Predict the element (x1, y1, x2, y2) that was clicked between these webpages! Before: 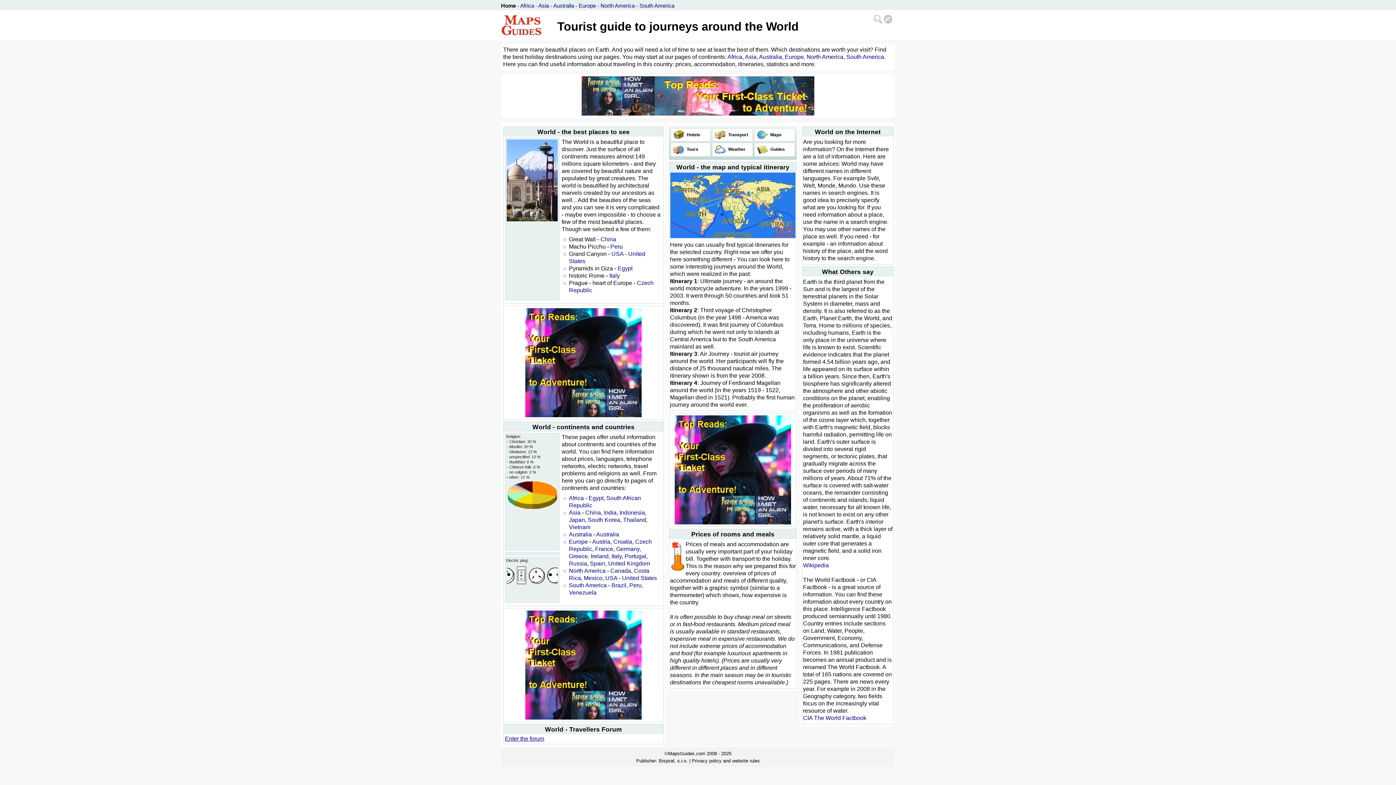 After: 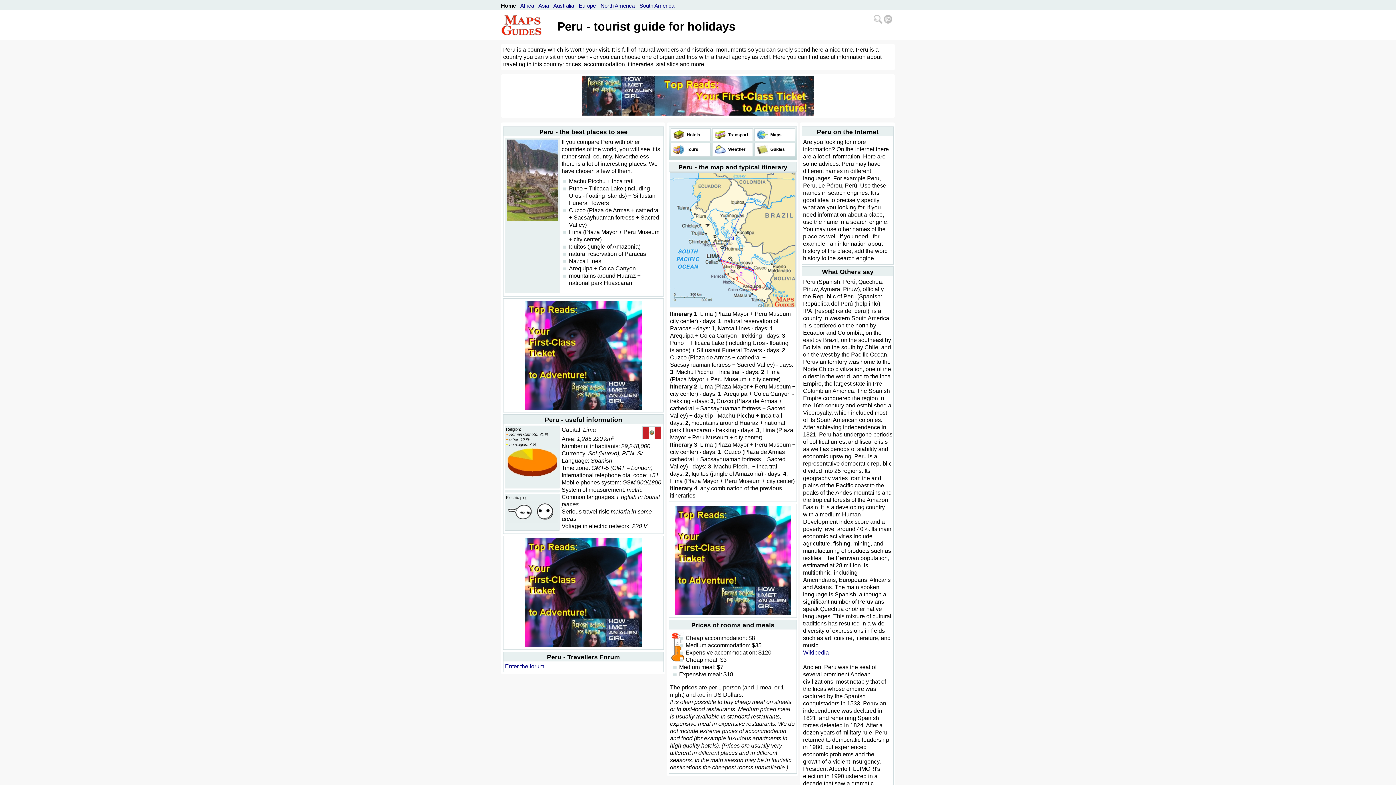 Action: bbox: (610, 243, 622, 249) label: Peru